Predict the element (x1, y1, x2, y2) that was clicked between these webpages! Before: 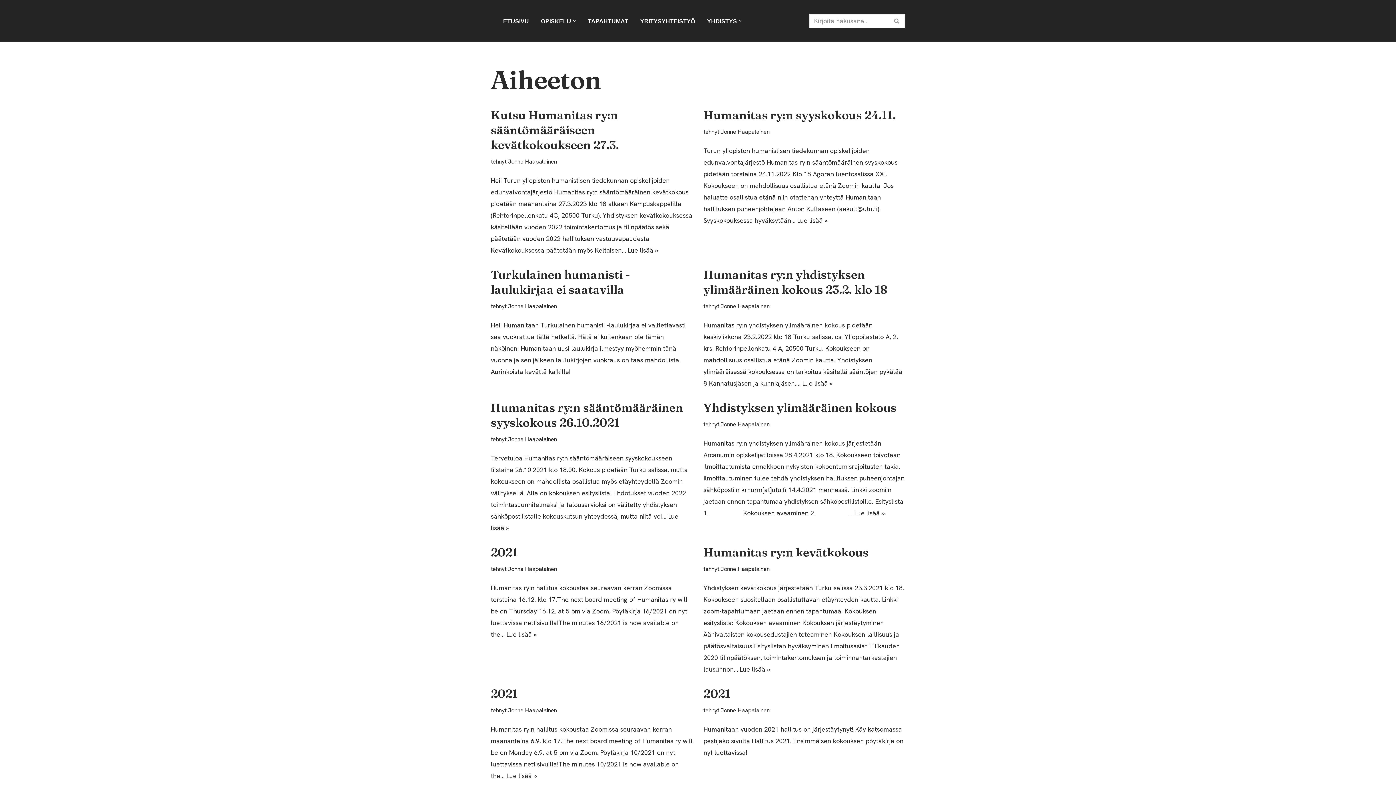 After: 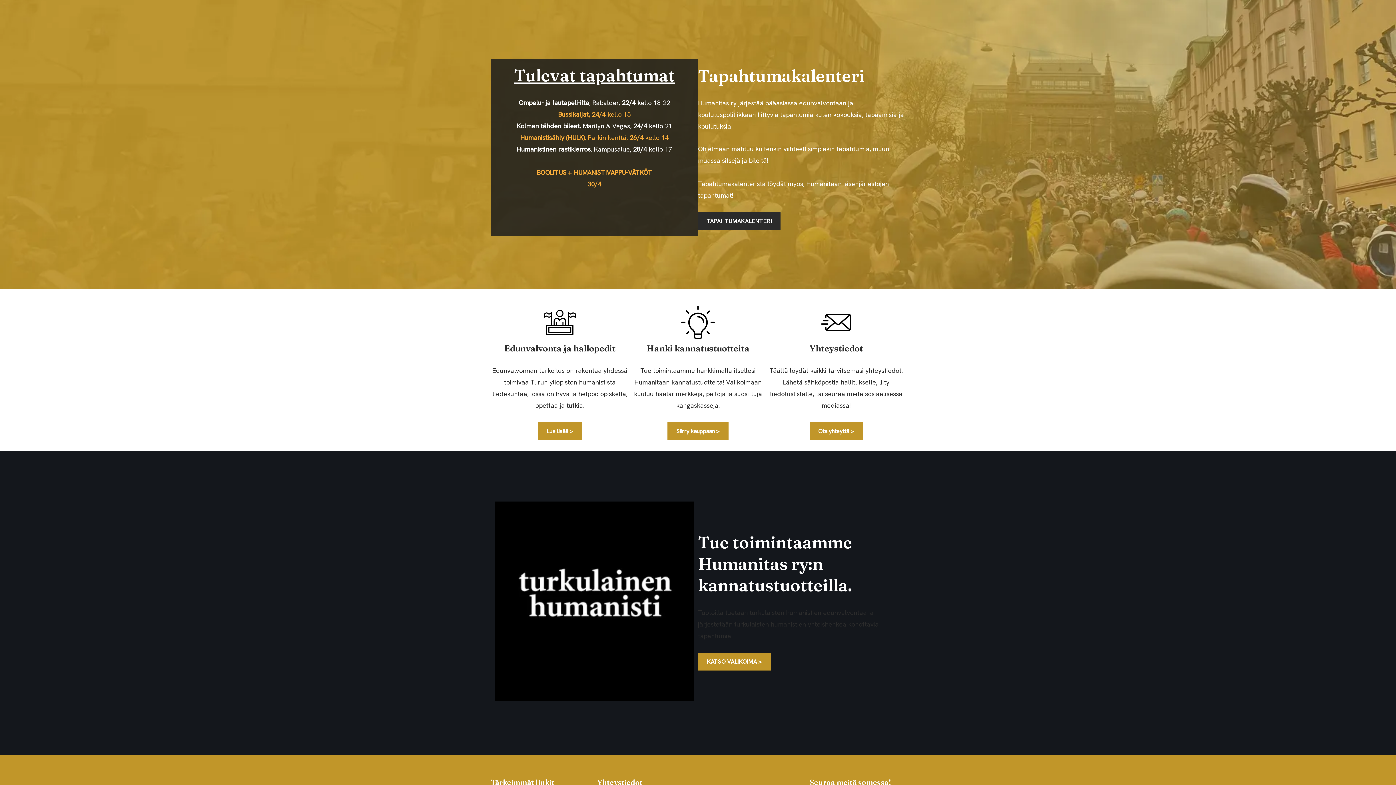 Action: bbox: (588, 16, 628, 25) label: TAPAHTUMAT